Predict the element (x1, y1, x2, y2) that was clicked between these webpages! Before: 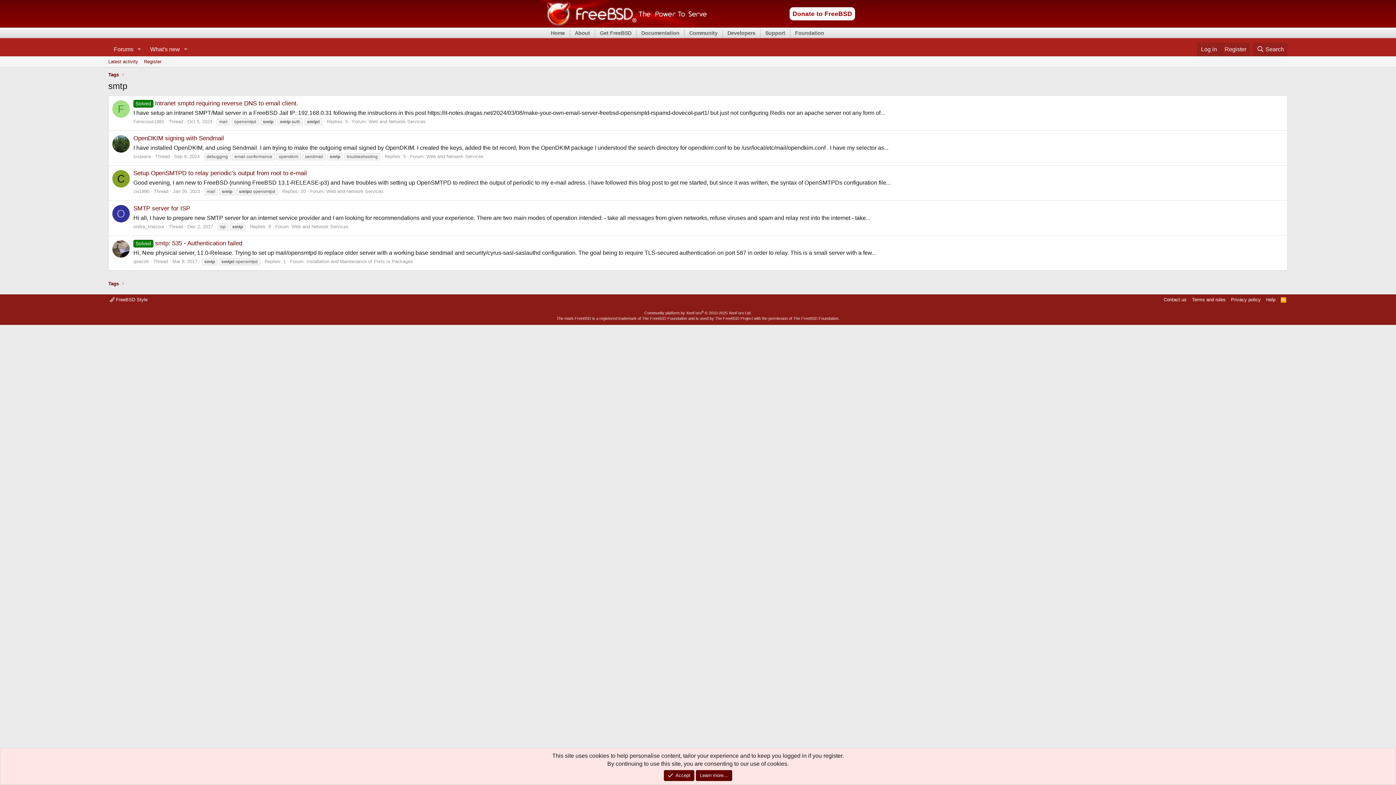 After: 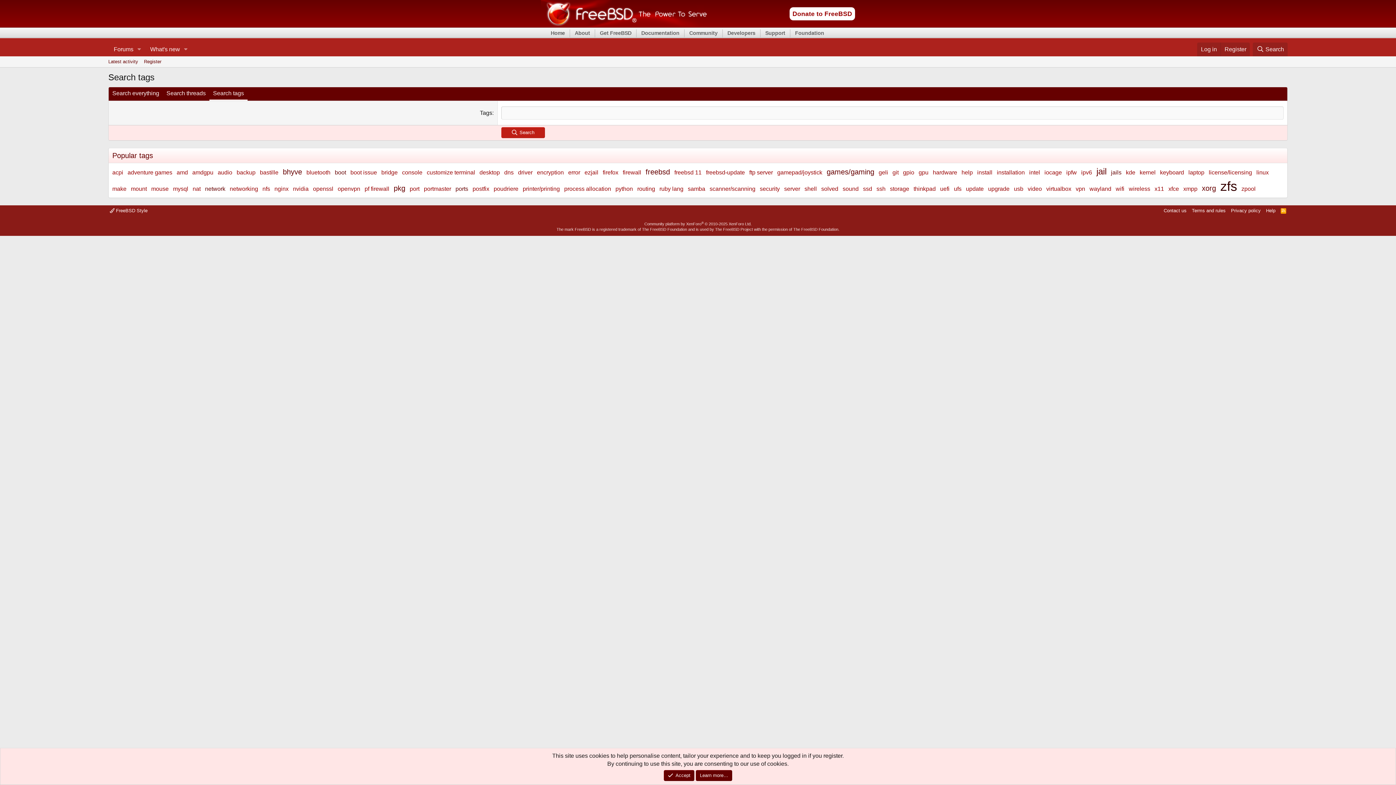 Action: label: Tags bbox: (106, 70, 120, 79)